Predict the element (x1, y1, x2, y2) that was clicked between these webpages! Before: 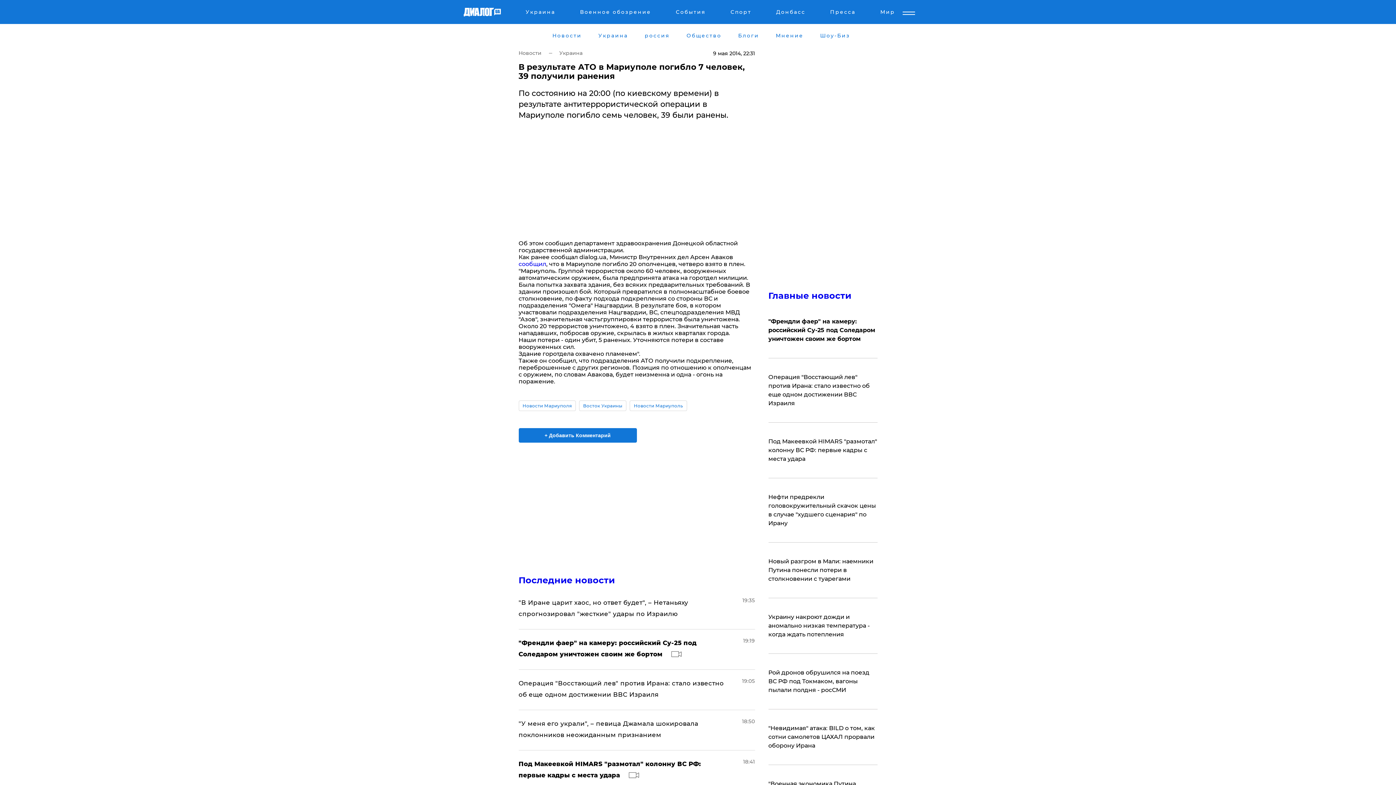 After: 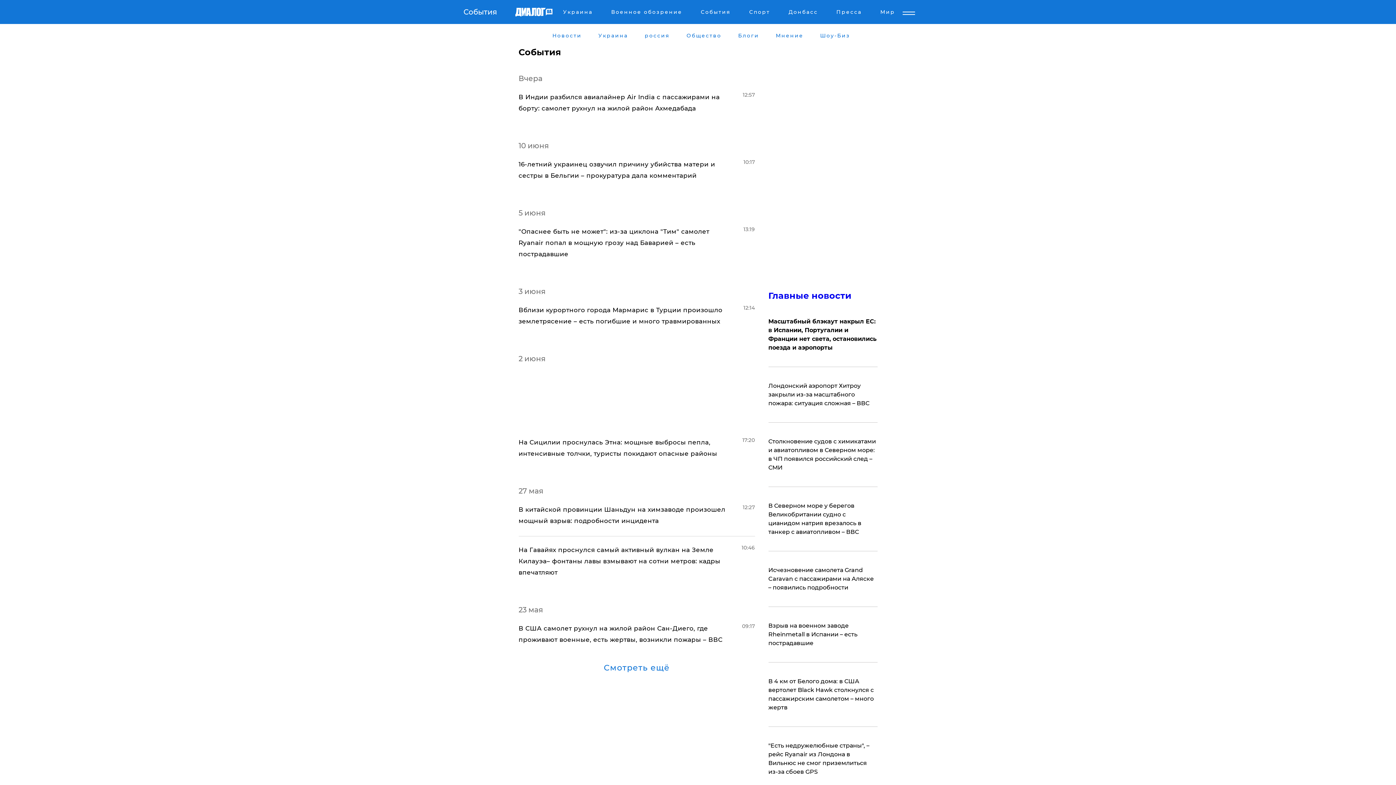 Action: label: События bbox: (674, 8, 707, 17)